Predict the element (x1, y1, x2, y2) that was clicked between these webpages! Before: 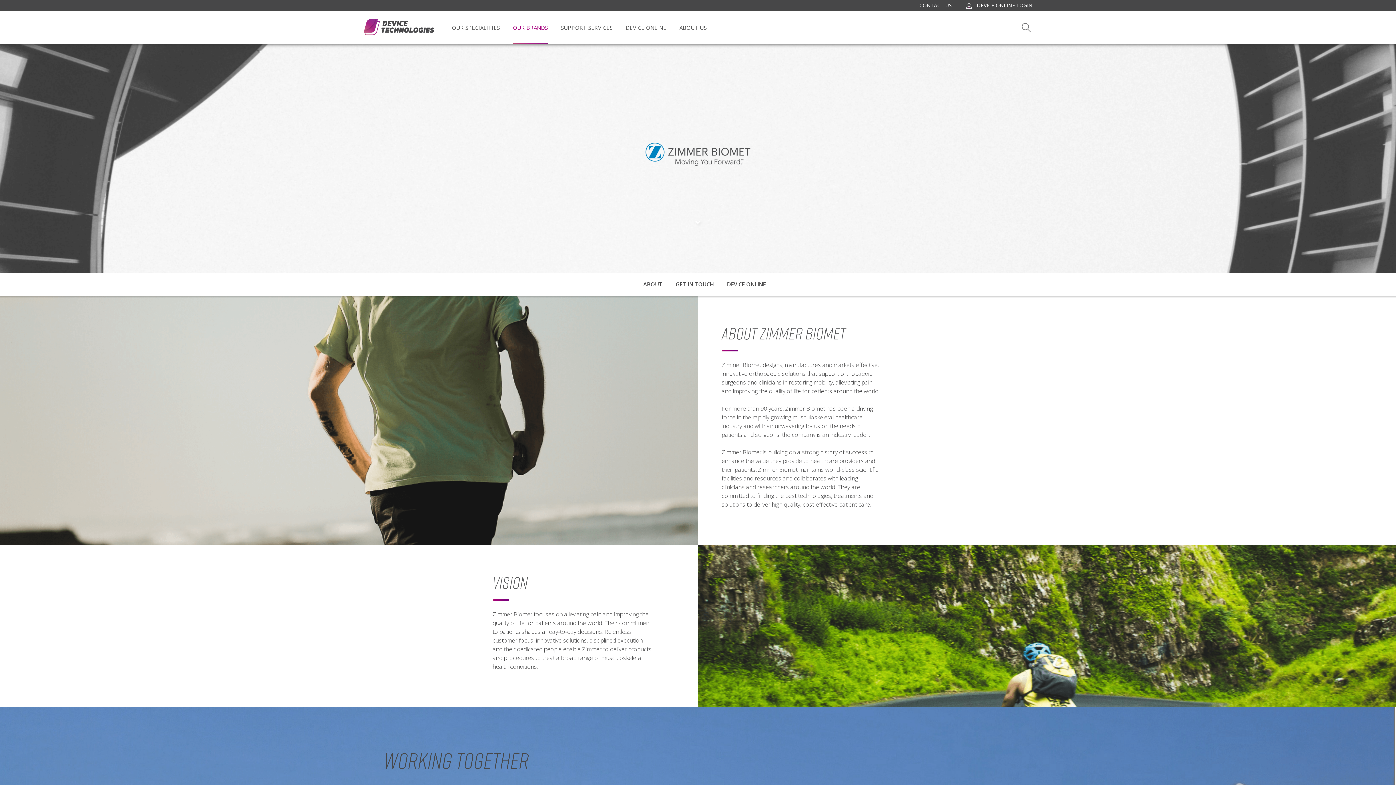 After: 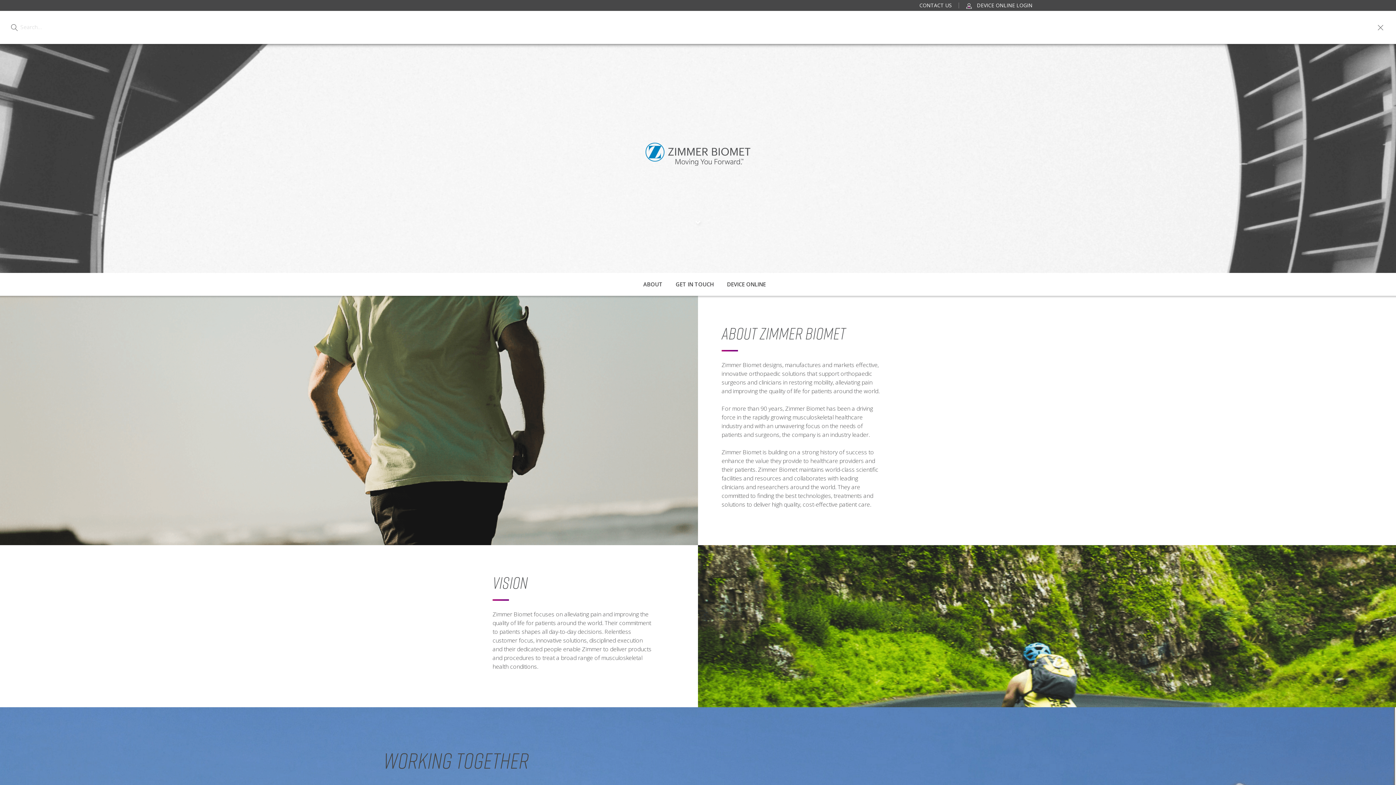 Action: bbox: (1020, 10, 1032, 44)